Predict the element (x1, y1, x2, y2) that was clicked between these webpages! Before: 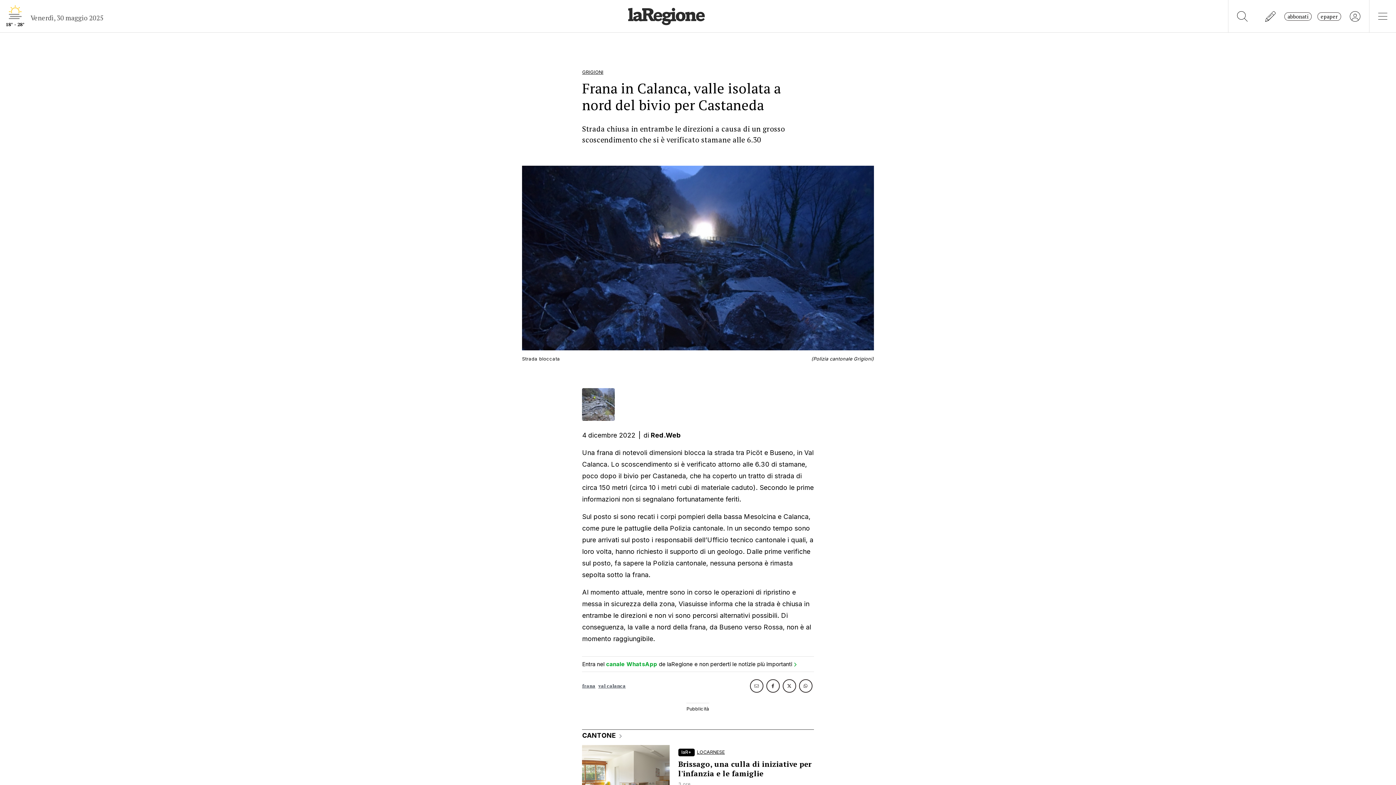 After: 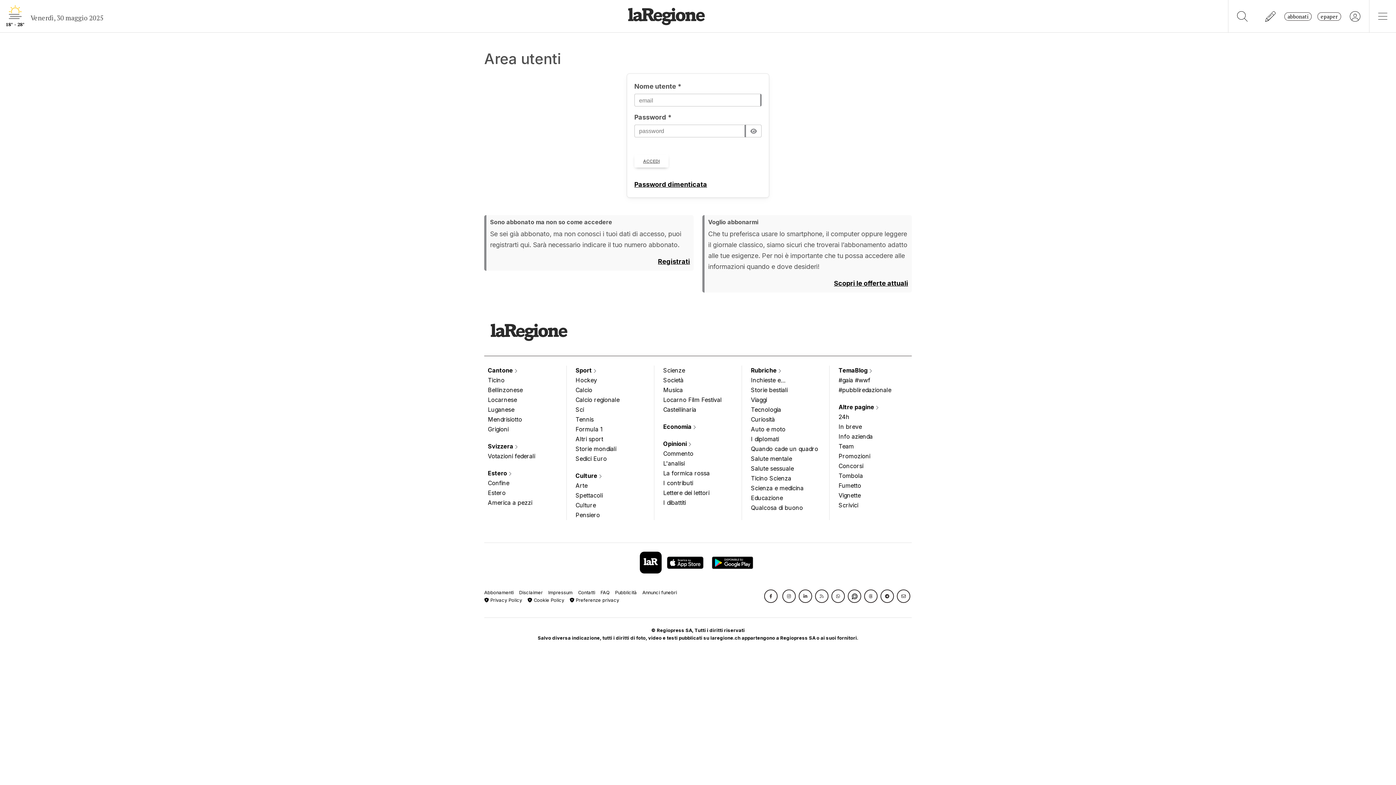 Action: bbox: (1341, 7, 1369, 24)